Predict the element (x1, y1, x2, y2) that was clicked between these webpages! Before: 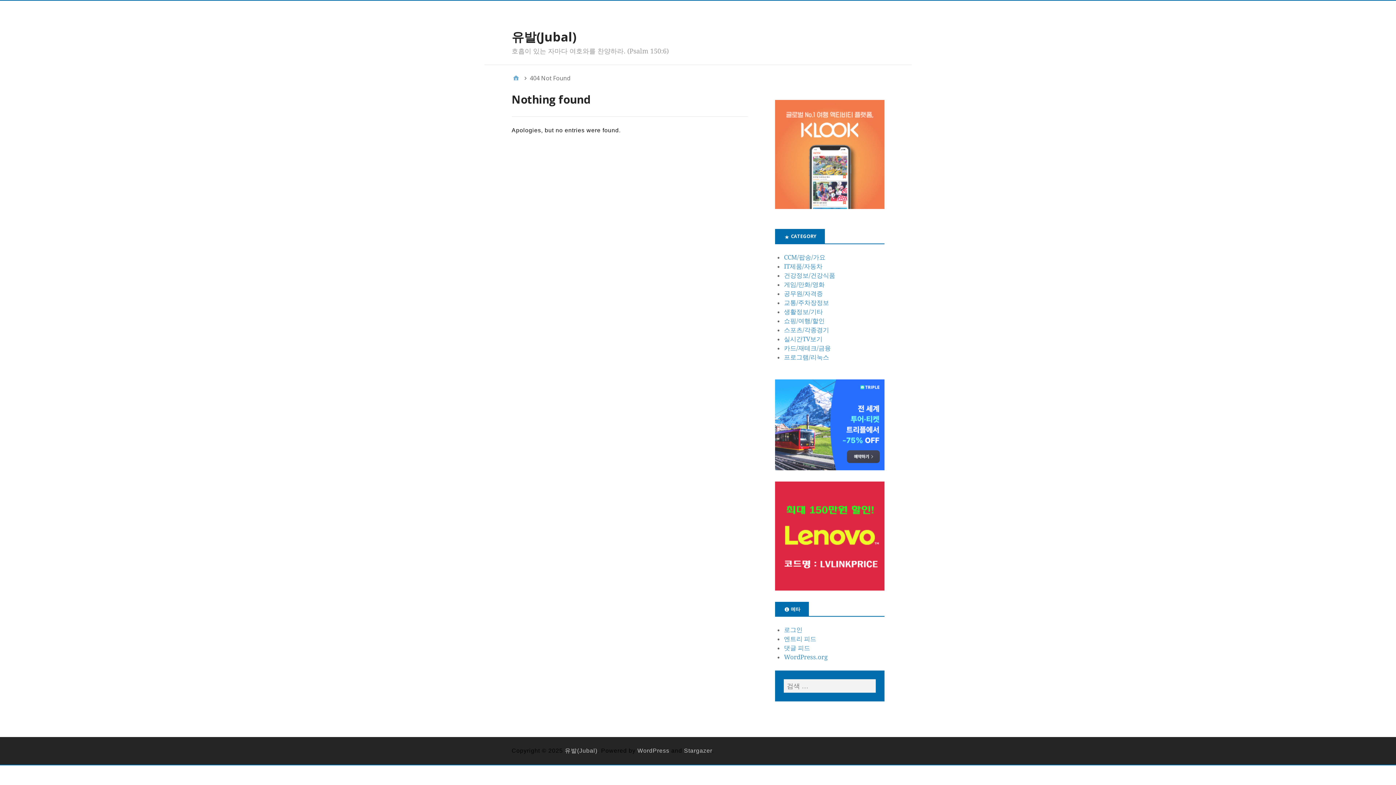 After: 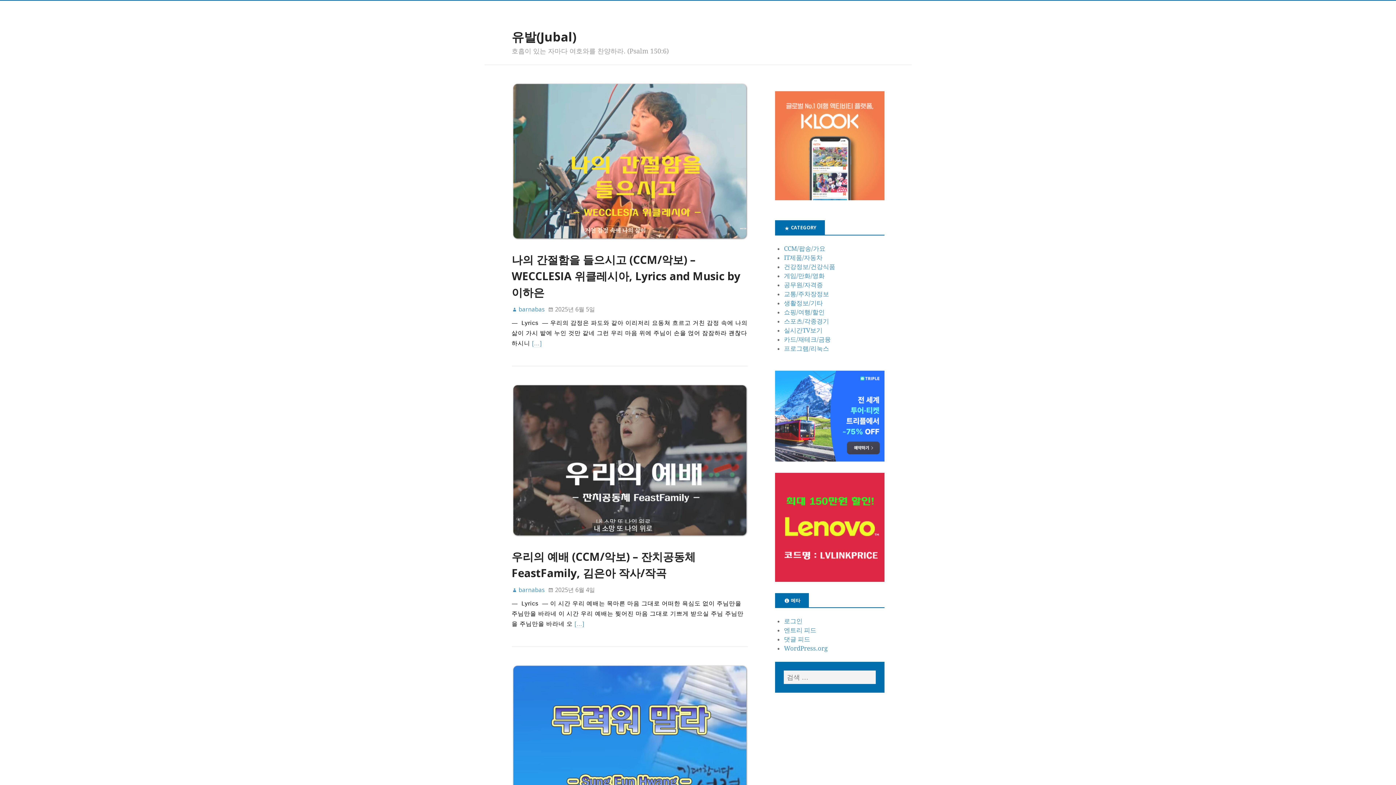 Action: label: 유발(Jubal) bbox: (511, 28, 576, 45)